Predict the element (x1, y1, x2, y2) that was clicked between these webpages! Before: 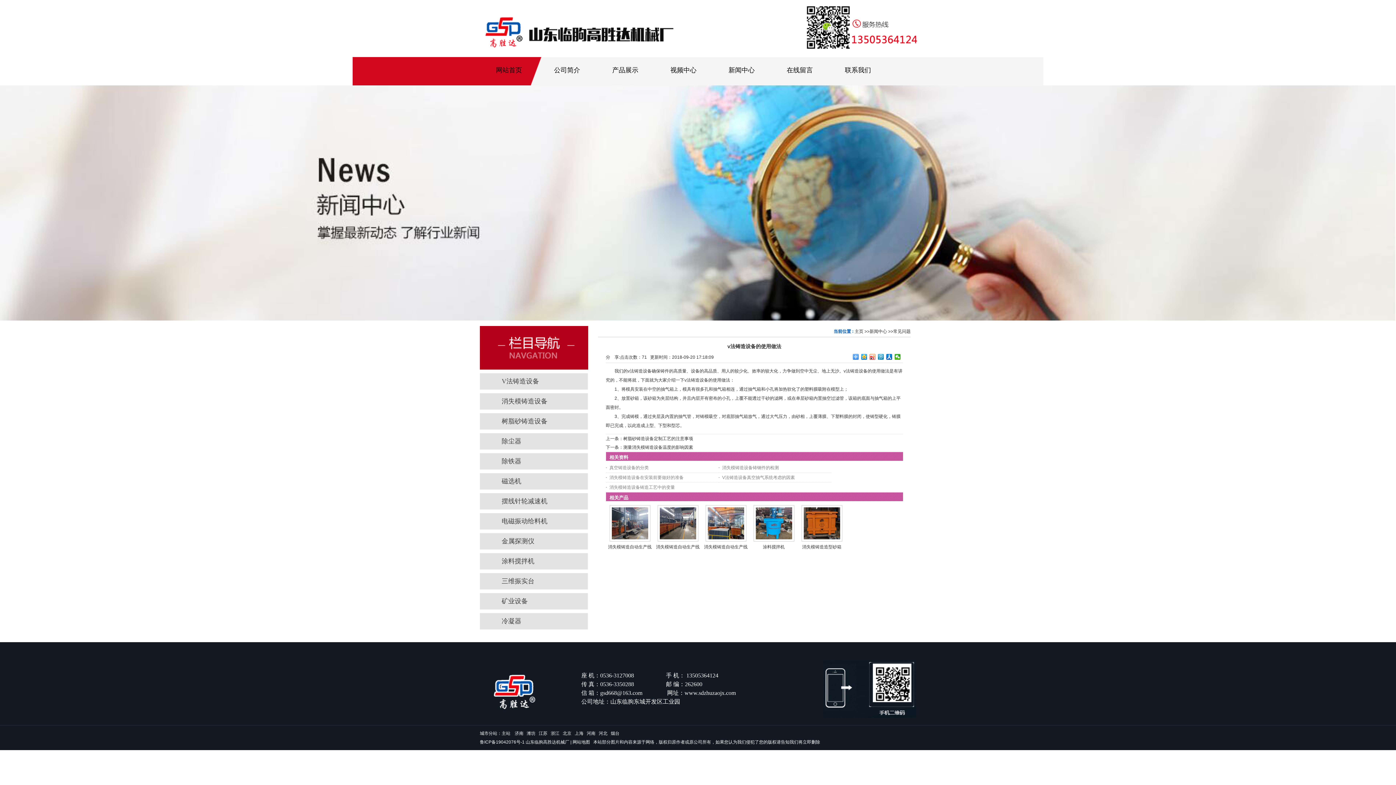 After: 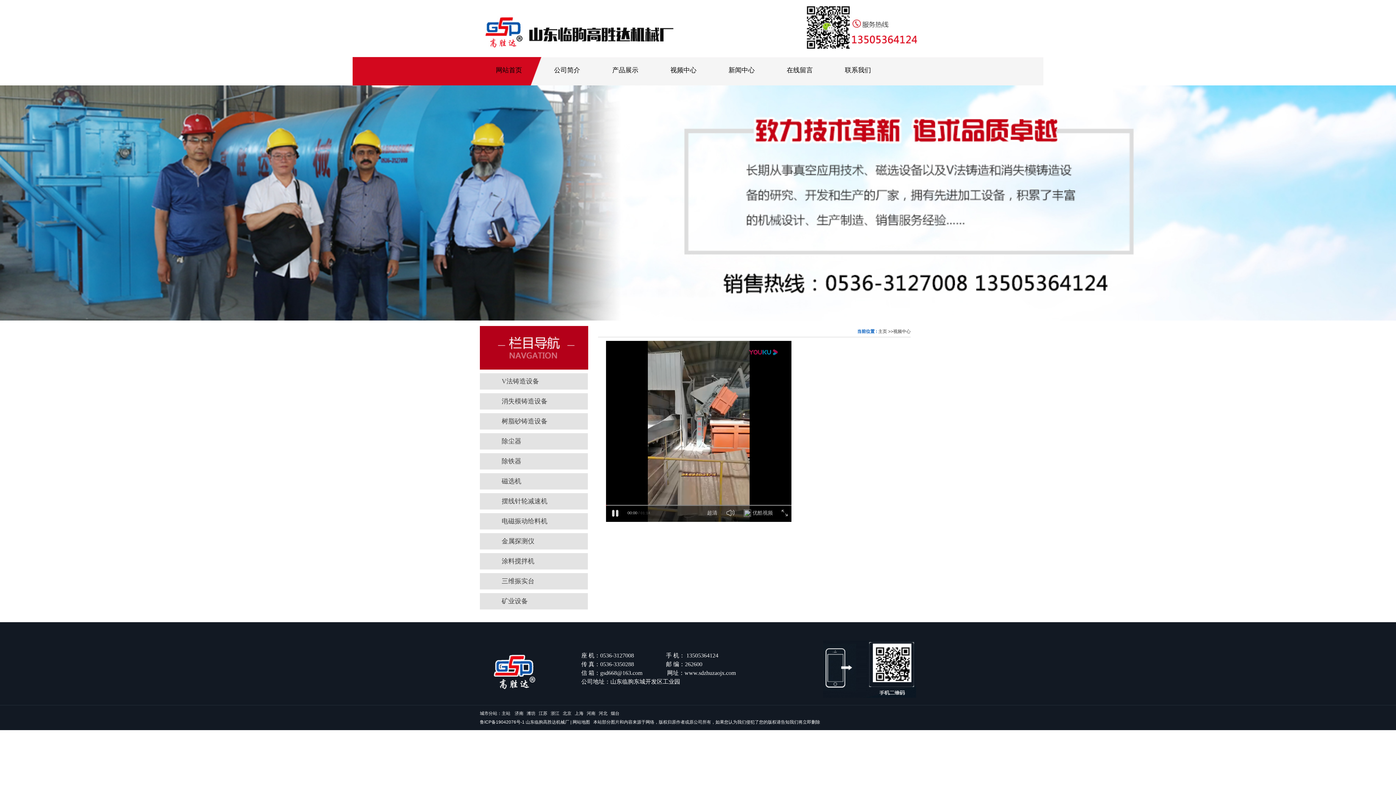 Action: label: 视频中心 bbox: (656, 57, 711, 82)